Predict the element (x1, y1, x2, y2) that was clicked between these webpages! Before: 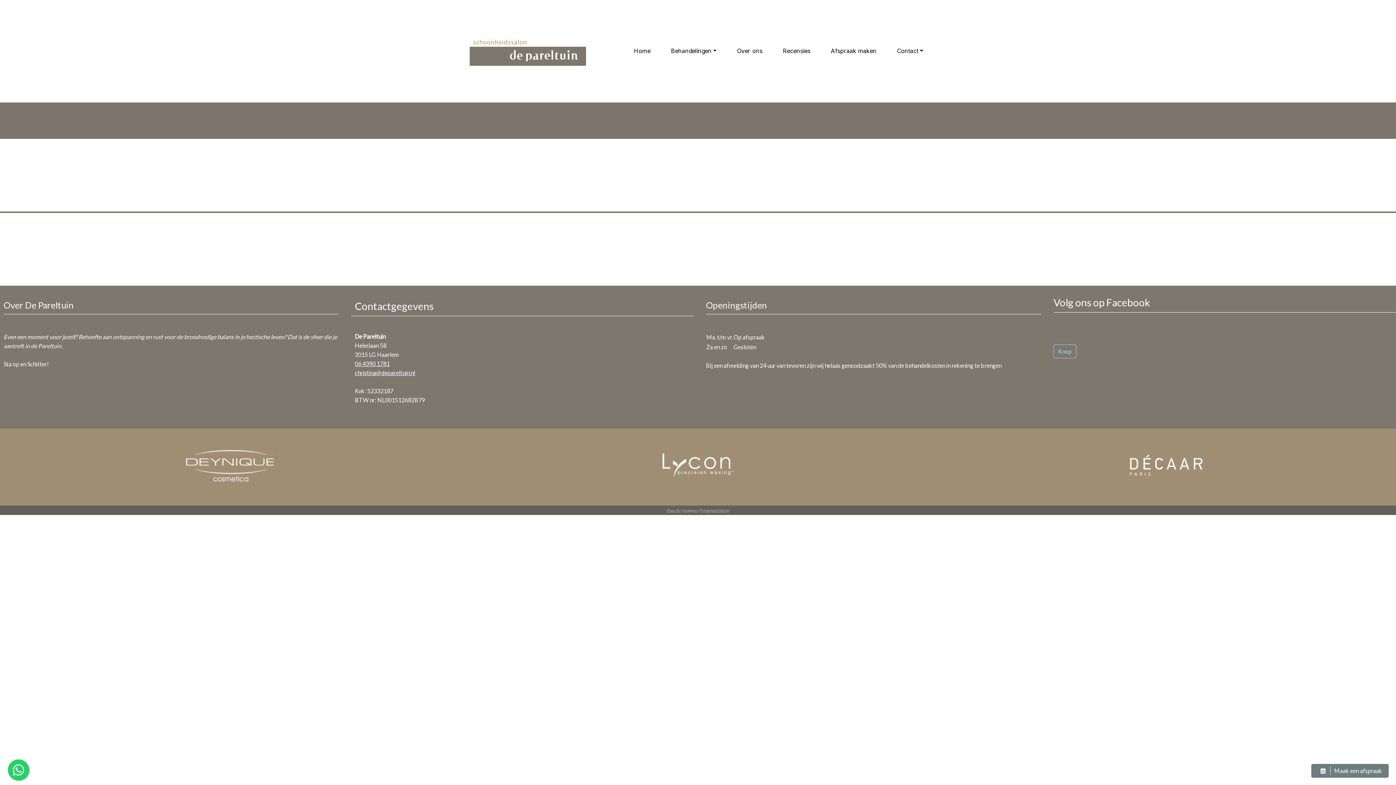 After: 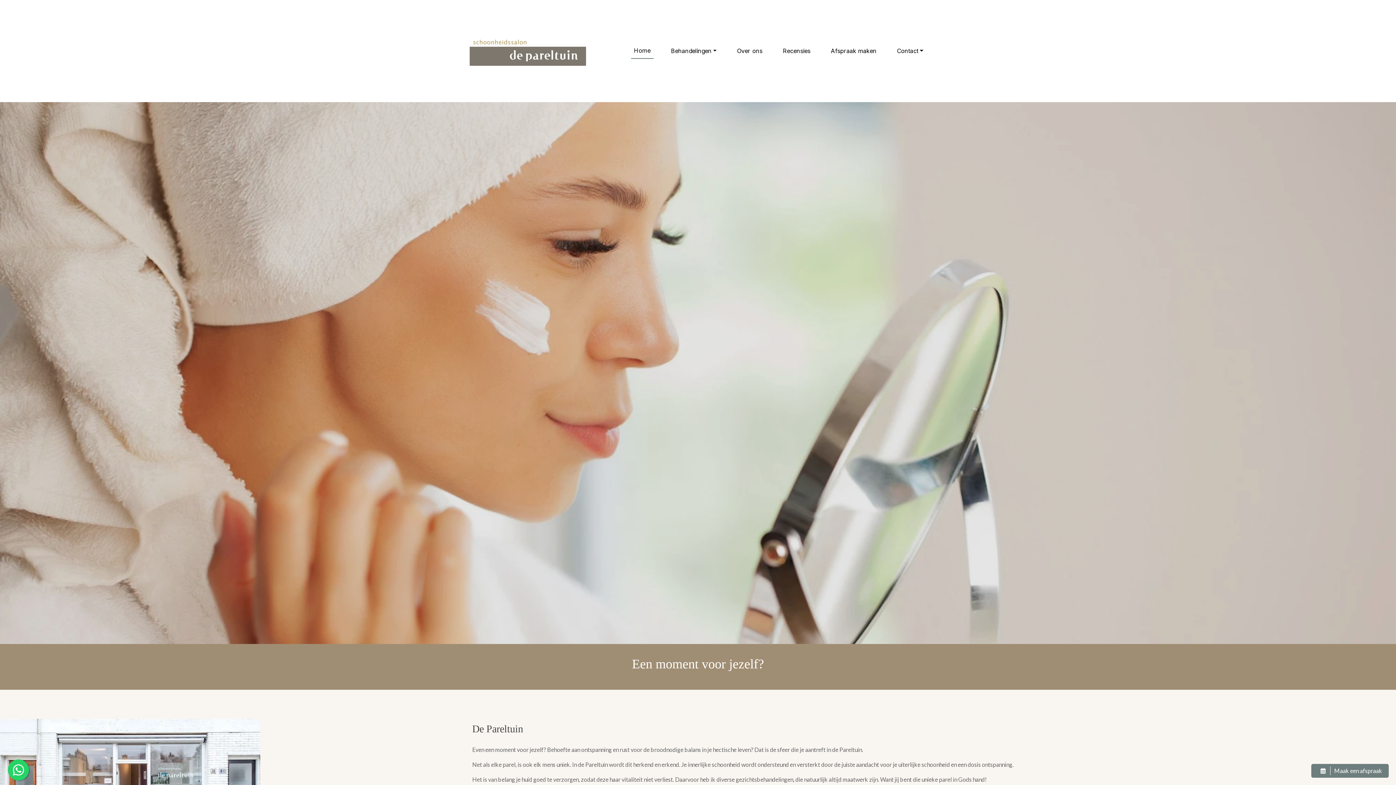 Action: bbox: (462, 0, 593, 102)